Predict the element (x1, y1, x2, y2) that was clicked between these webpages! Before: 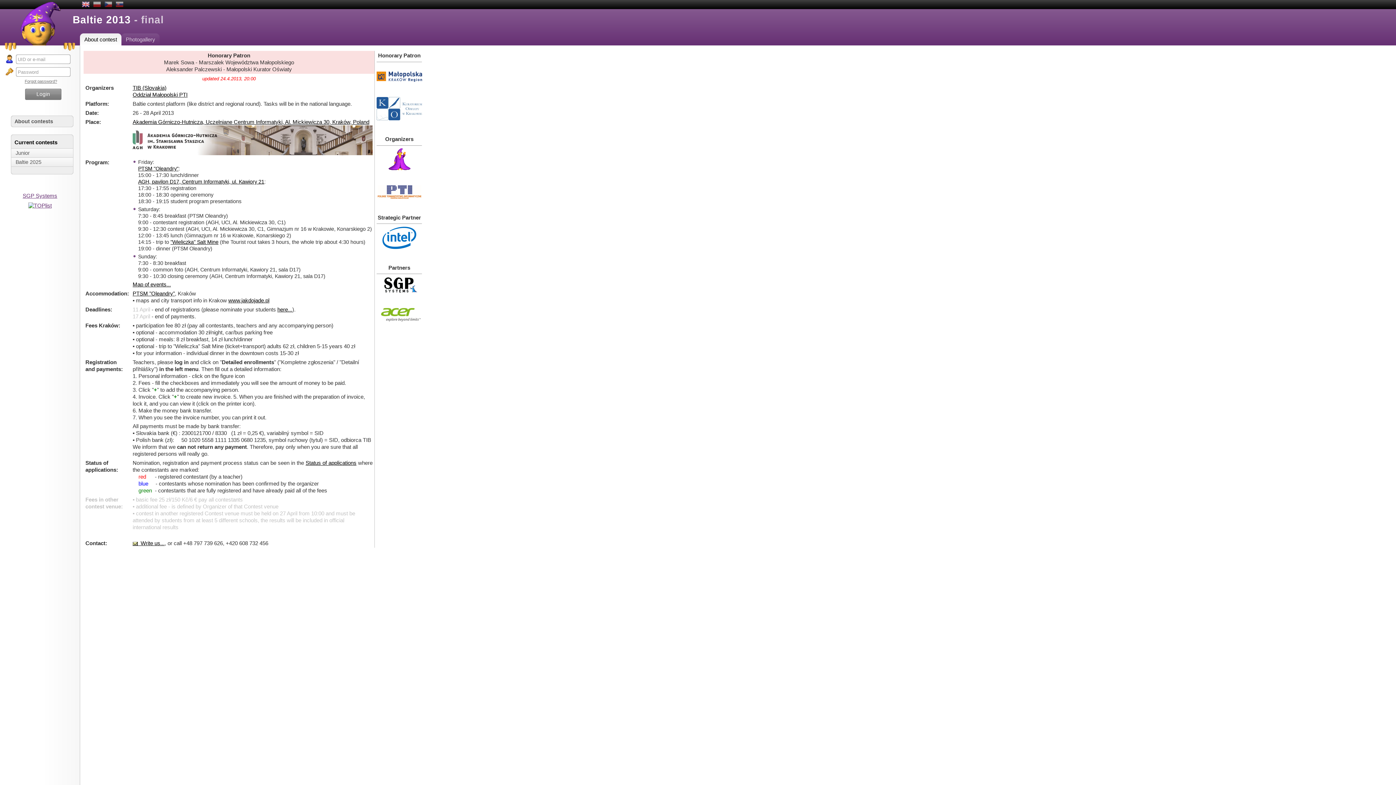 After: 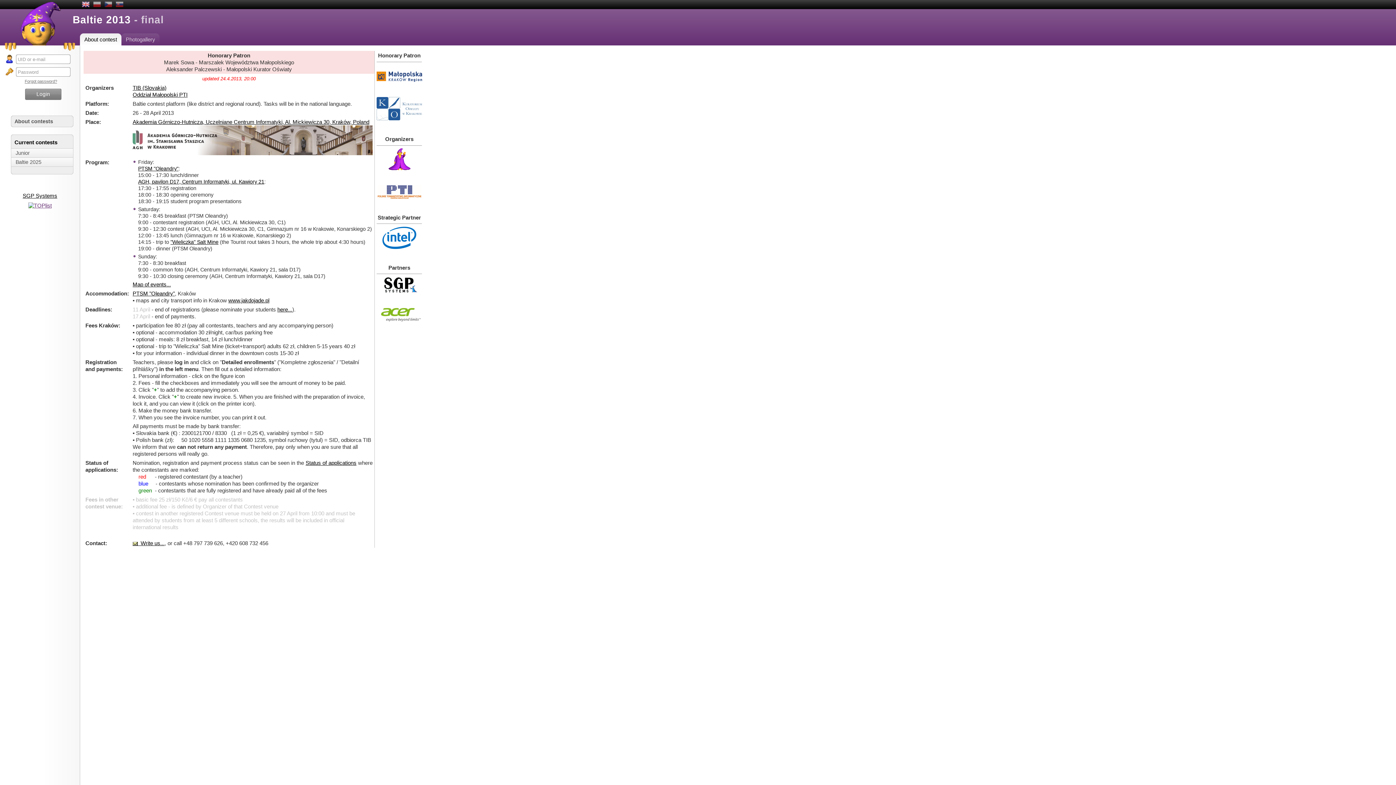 Action: label: SGP Systems bbox: (22, 192, 57, 198)